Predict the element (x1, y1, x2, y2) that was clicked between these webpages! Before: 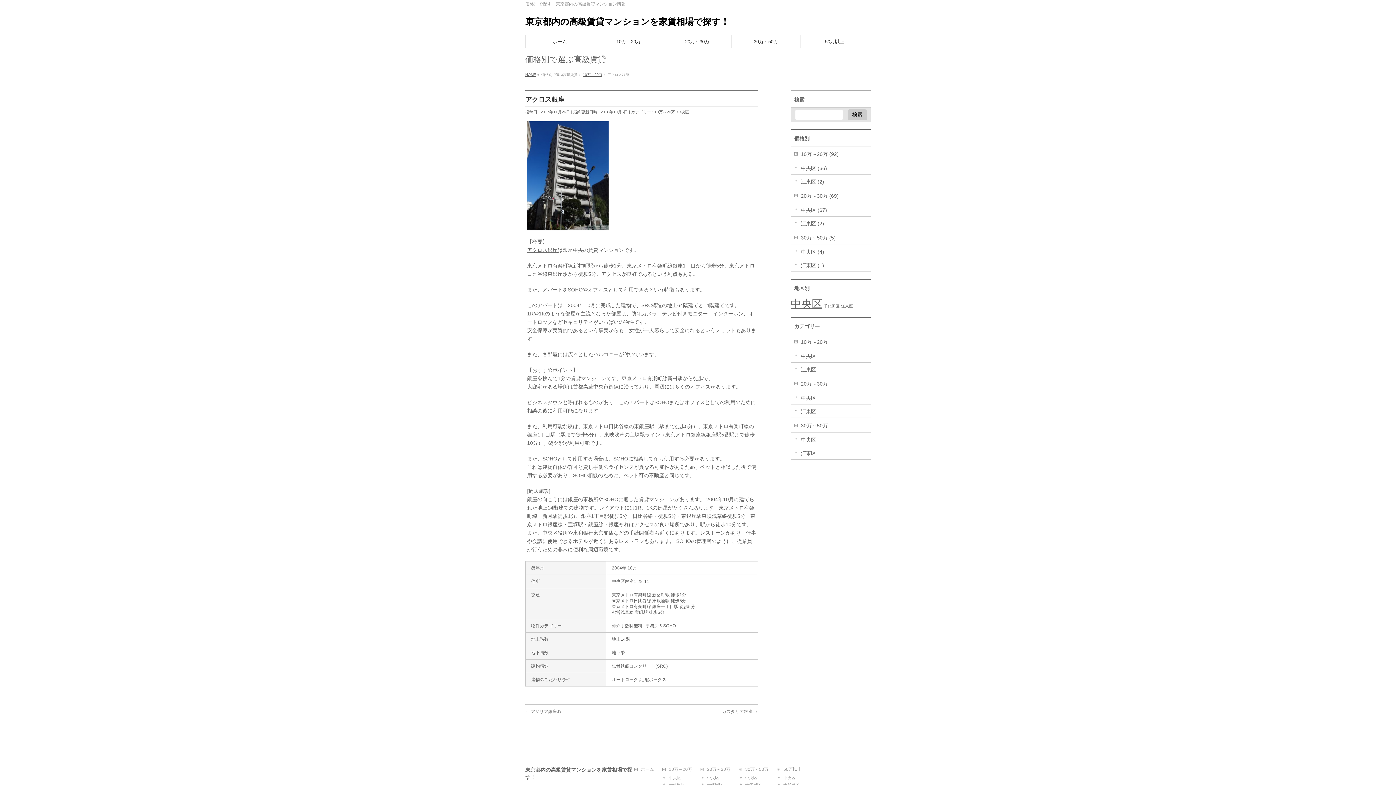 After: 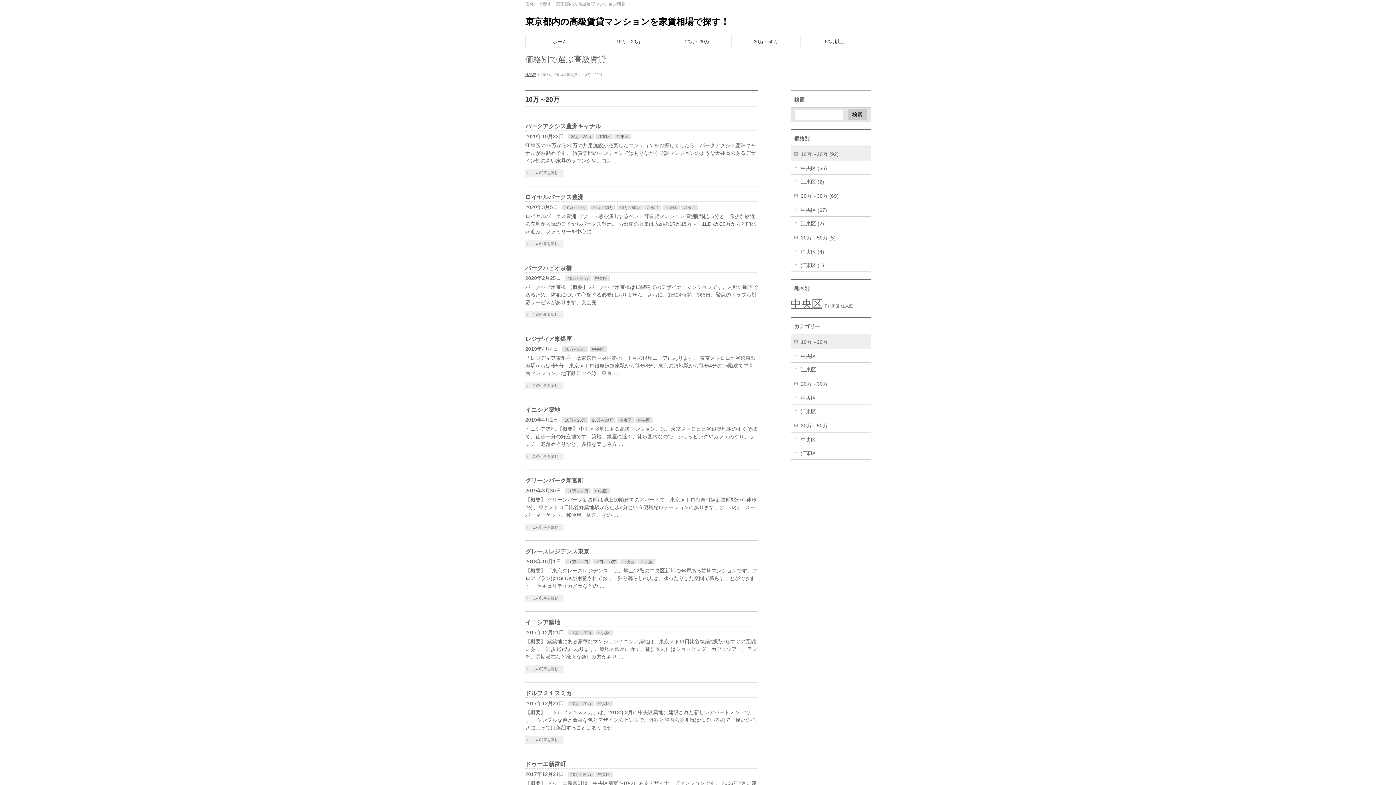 Action: bbox: (582, 72, 602, 76) label: 10万～20万